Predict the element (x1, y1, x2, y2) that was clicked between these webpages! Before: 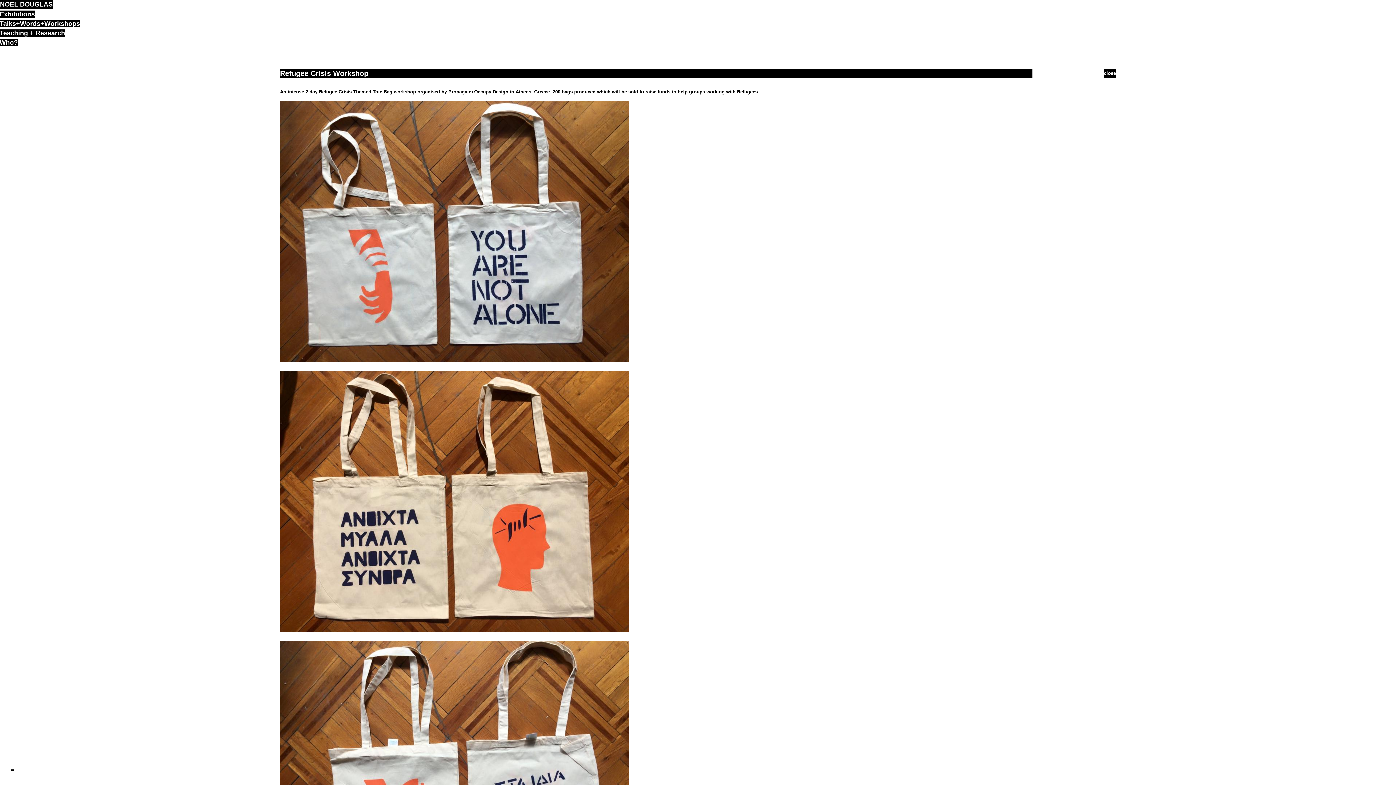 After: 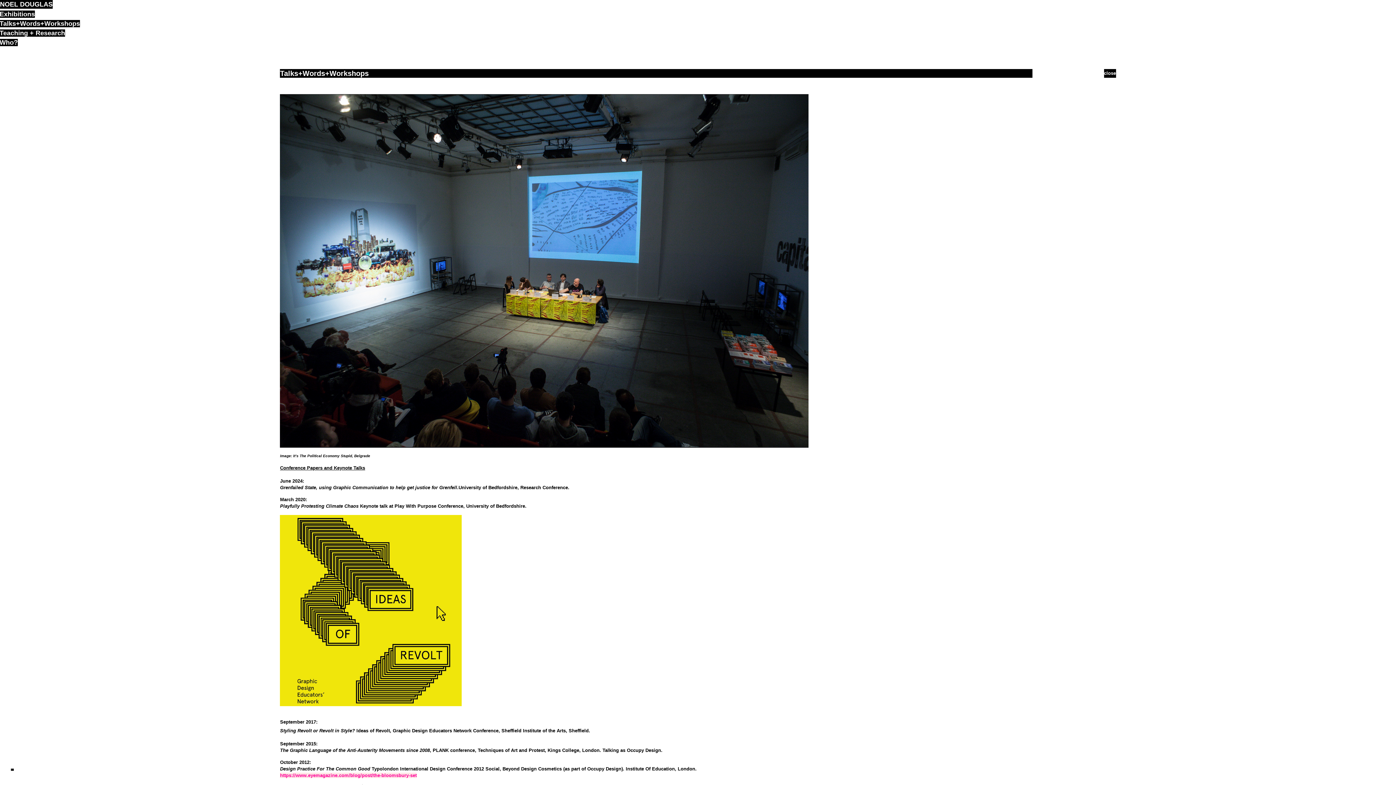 Action: label: Talks+Words+Workshops bbox: (0, 20, 80, 27)